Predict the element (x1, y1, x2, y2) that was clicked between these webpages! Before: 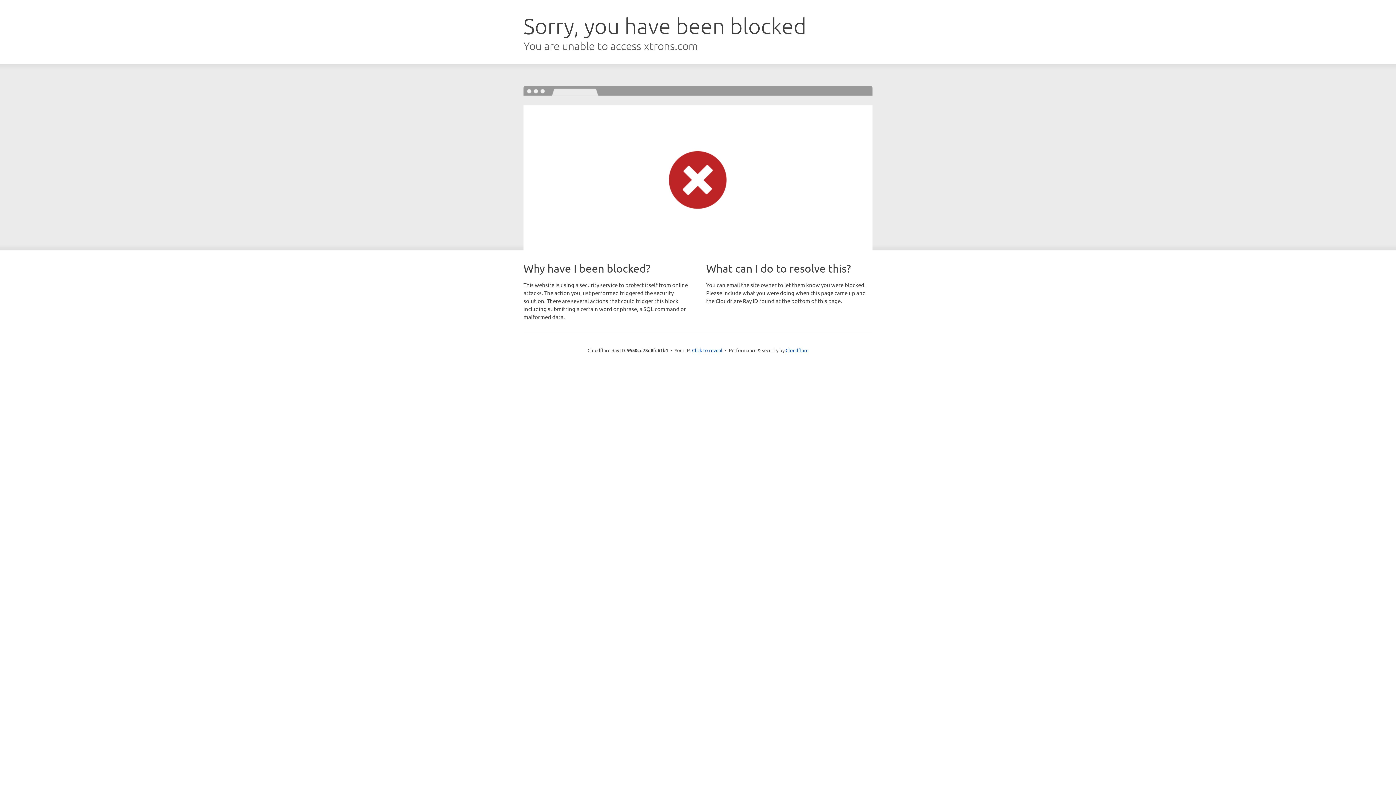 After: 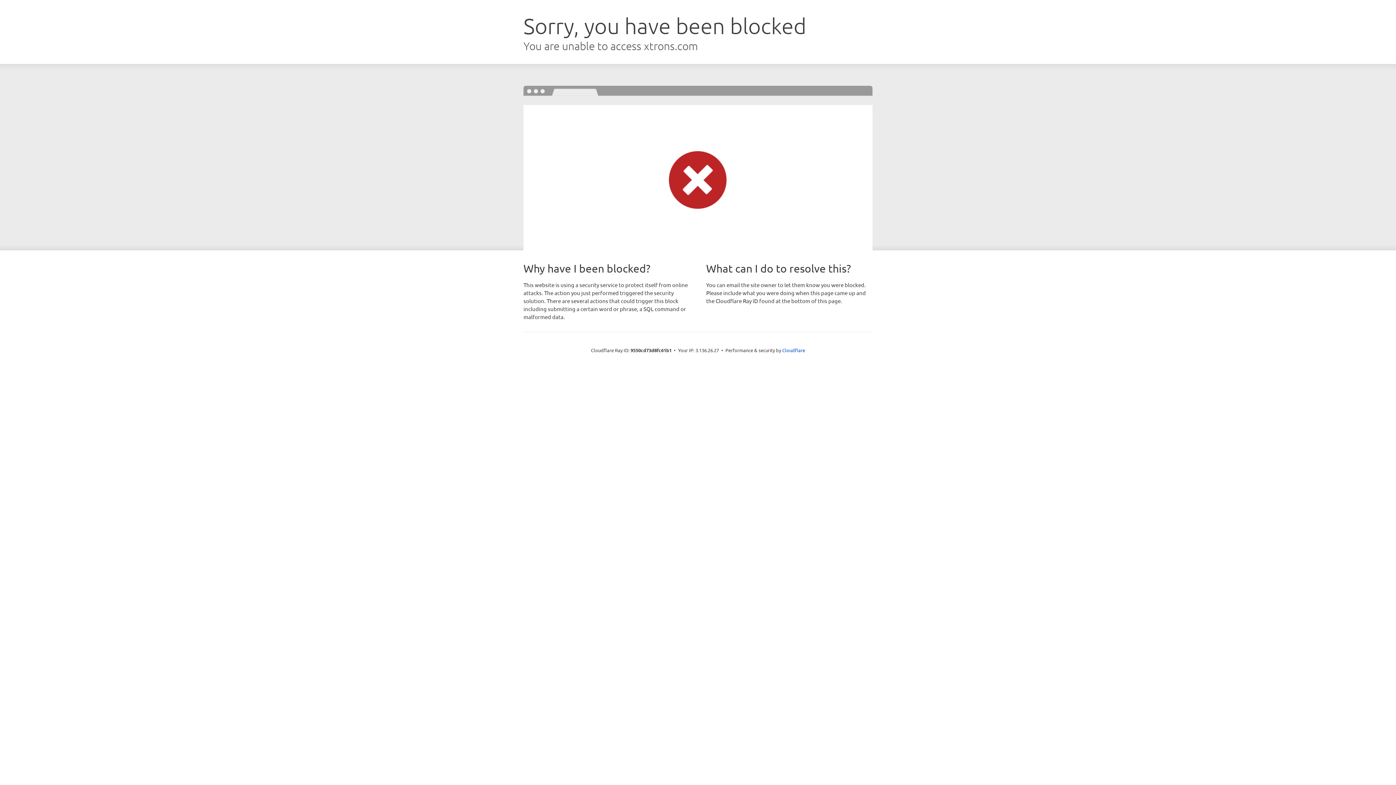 Action: label: Click to reveal bbox: (692, 346, 722, 353)